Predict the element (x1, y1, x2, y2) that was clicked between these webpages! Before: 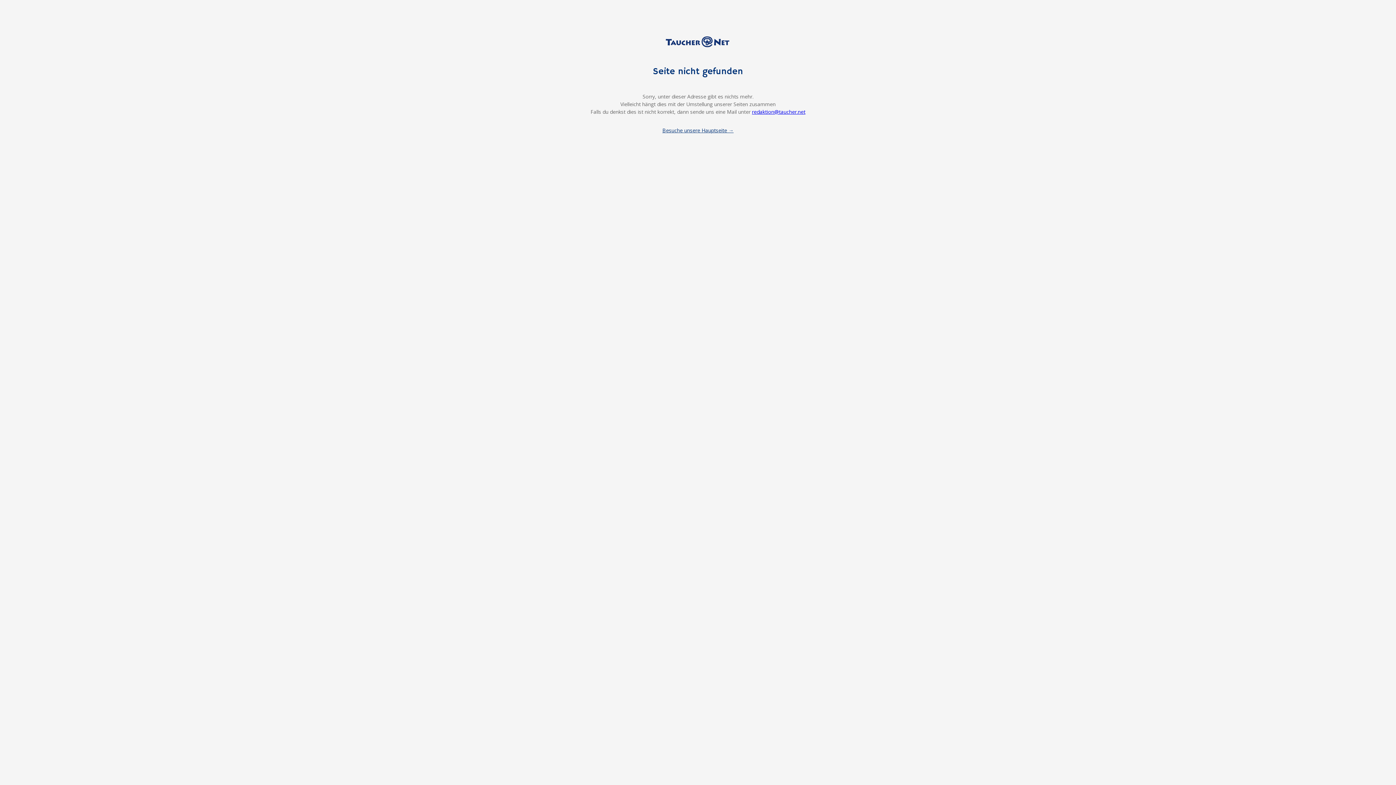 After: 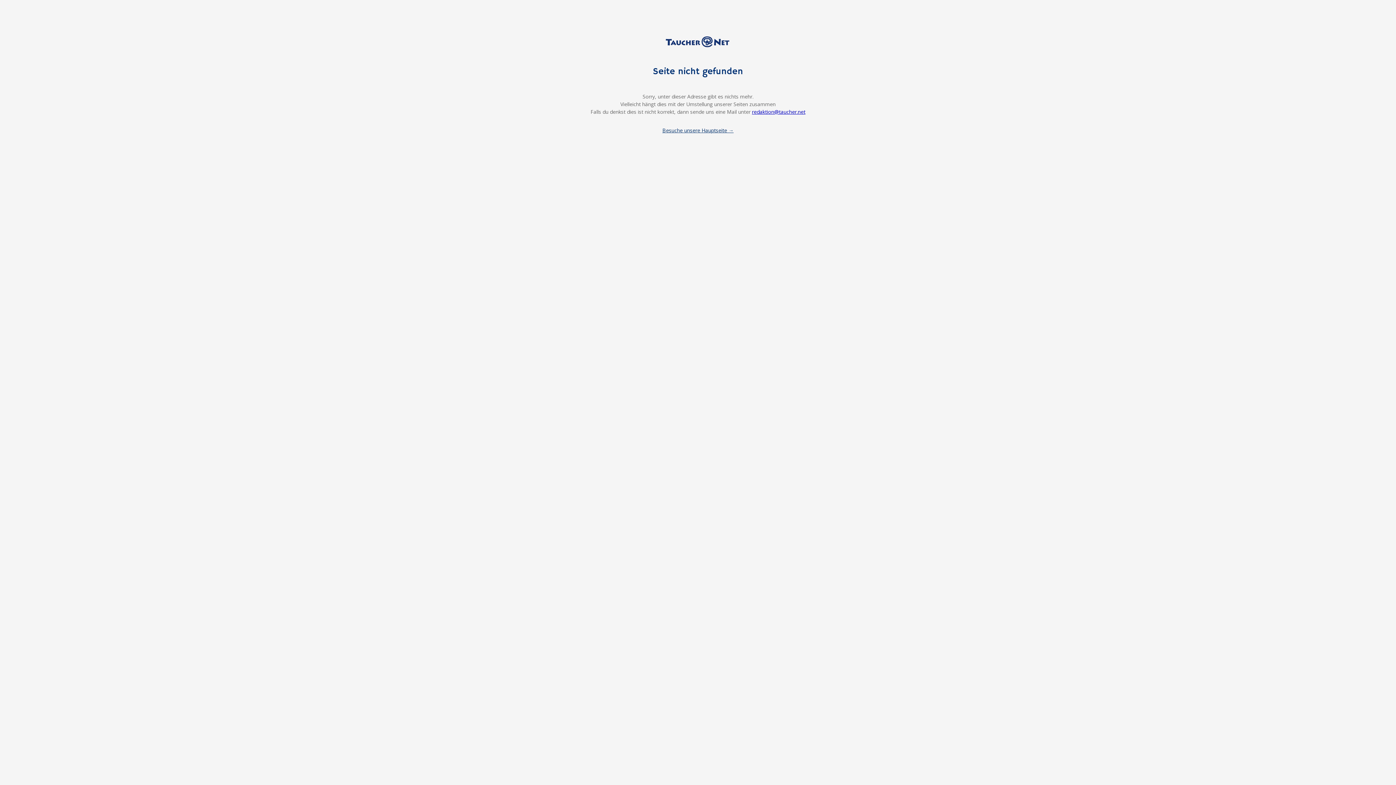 Action: label: redaktion@taucher.net bbox: (752, 108, 805, 115)